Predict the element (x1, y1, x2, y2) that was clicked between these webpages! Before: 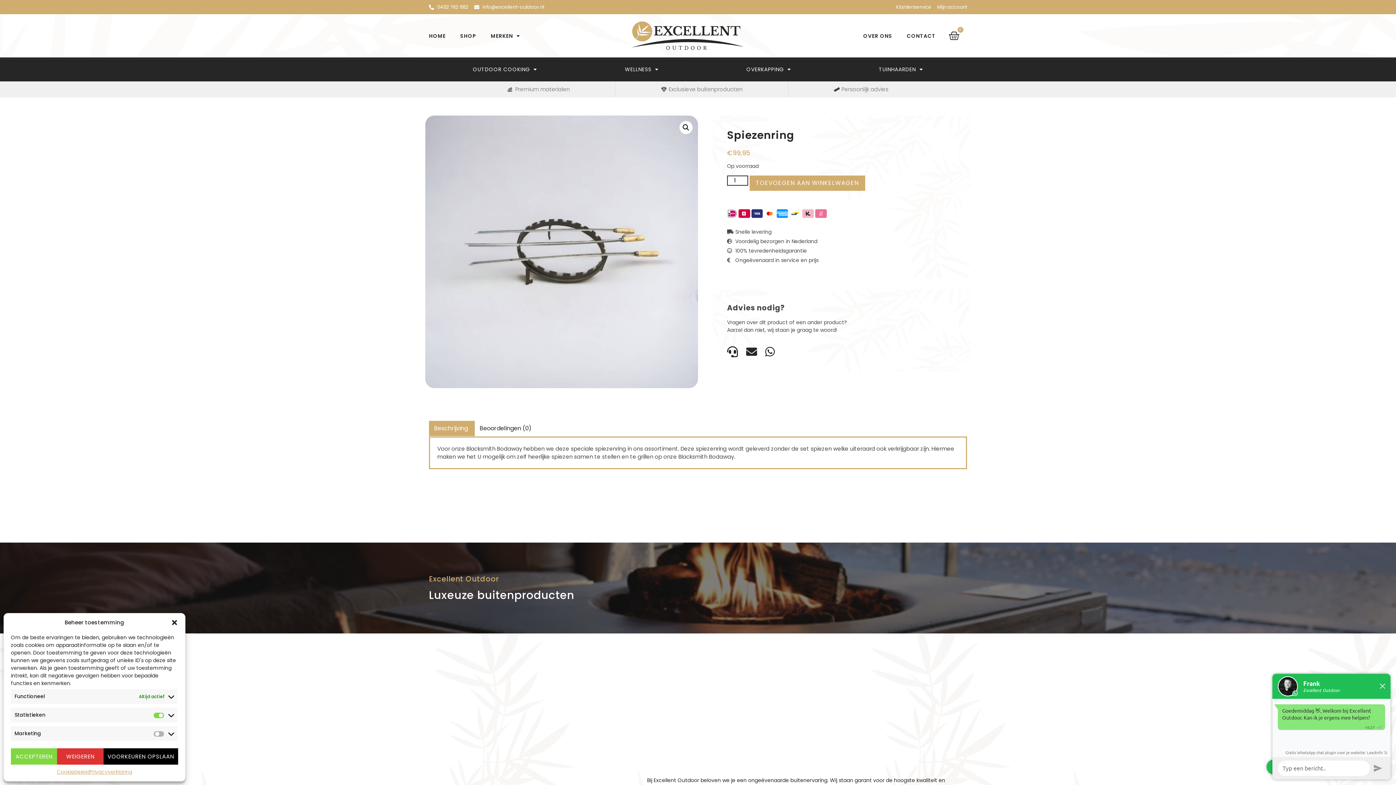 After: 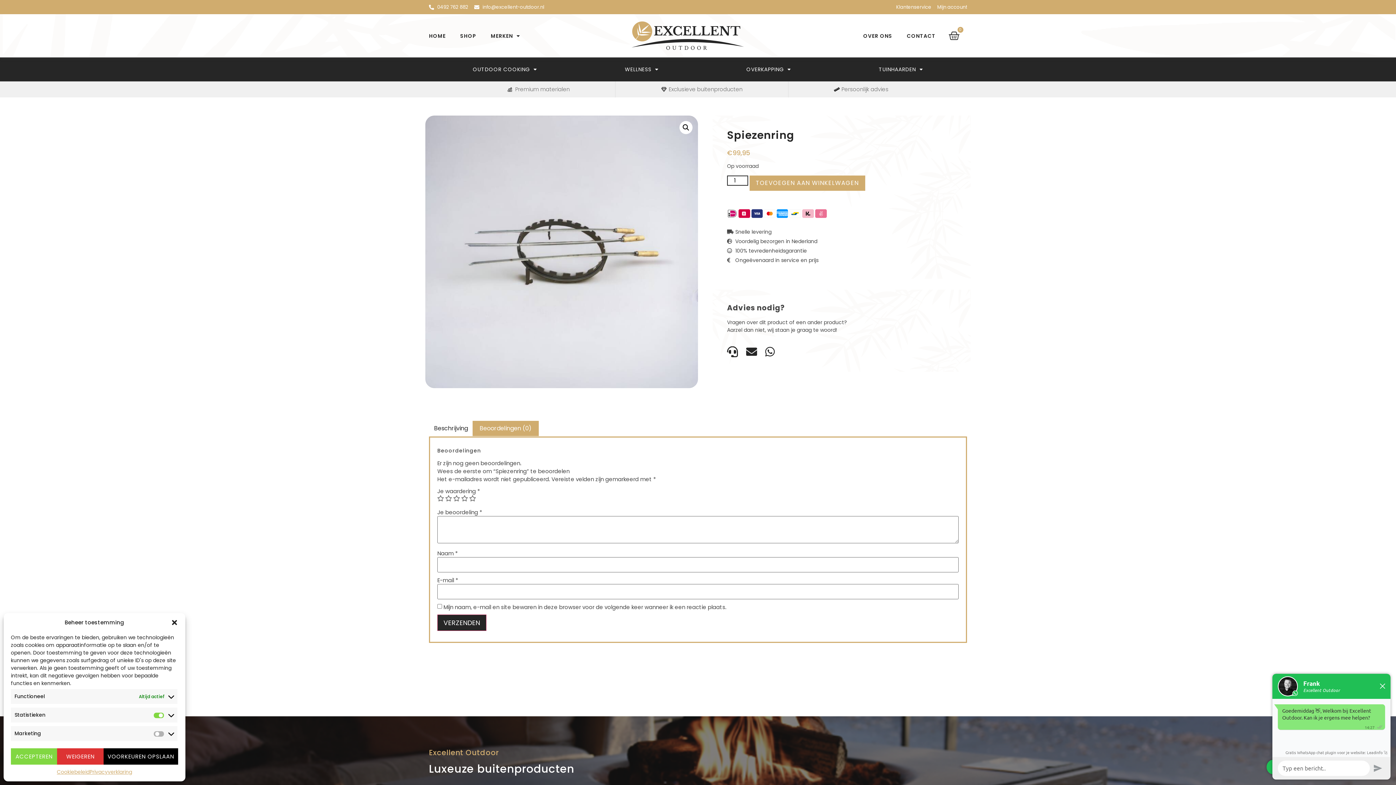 Action: label: Beoordelingen (0) bbox: (472, 421, 538, 436)